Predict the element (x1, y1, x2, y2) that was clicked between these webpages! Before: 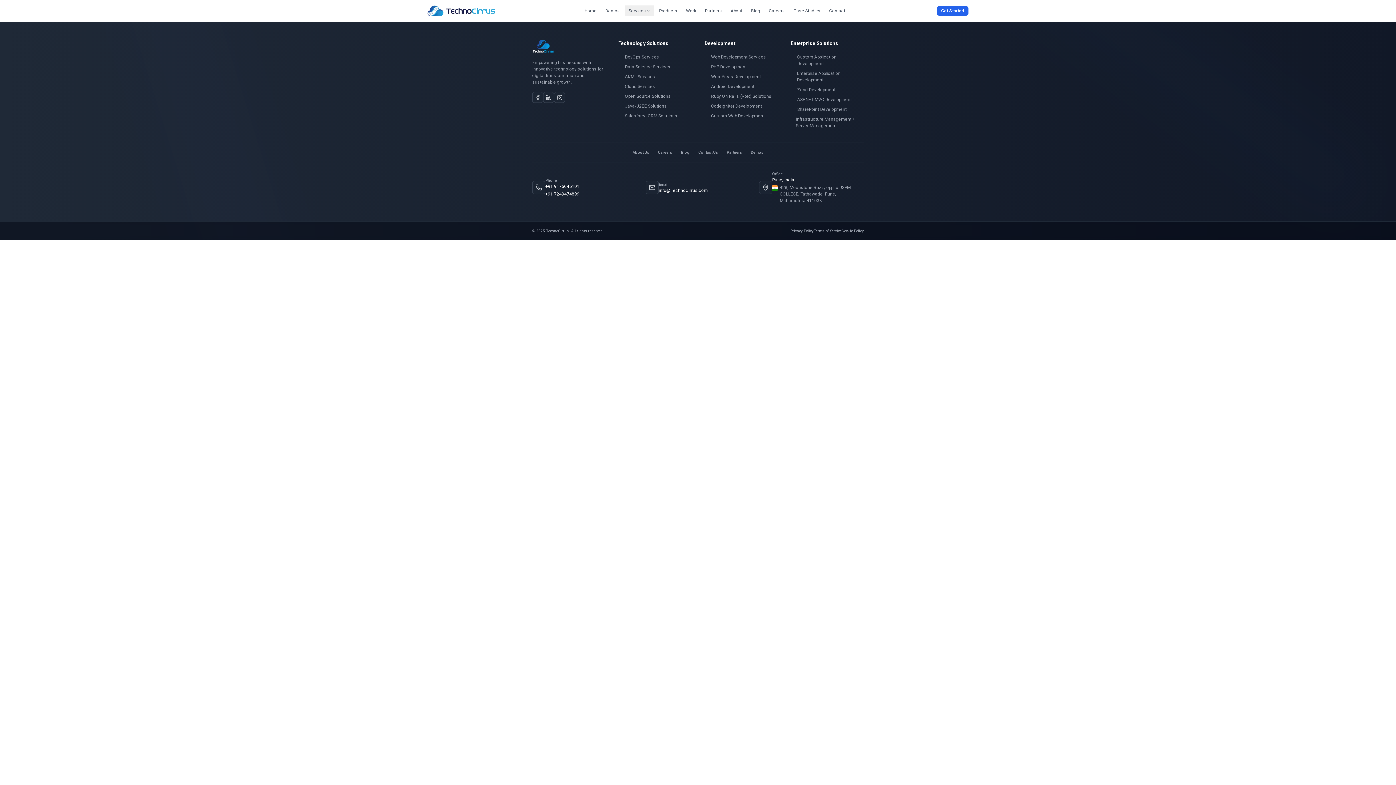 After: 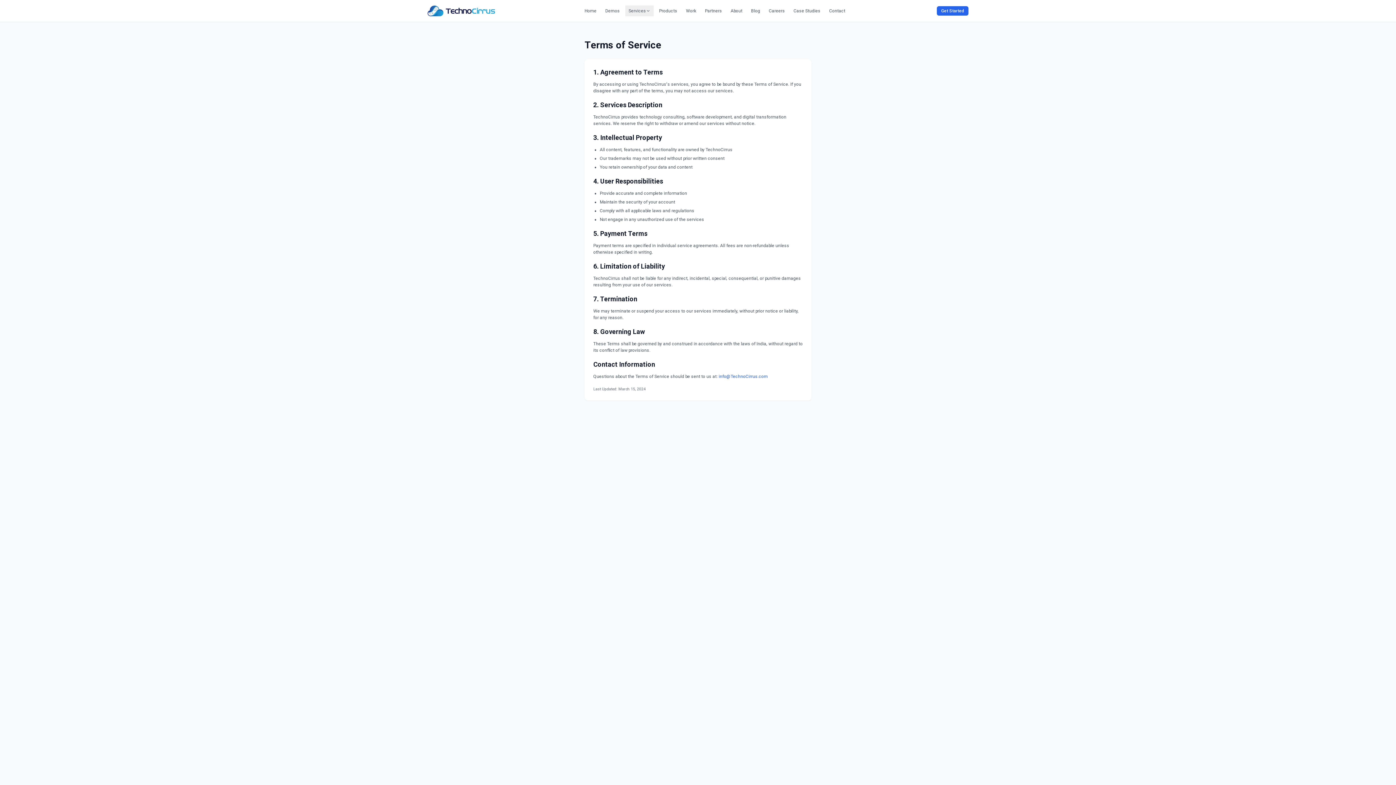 Action: label: Terms of Service bbox: (813, 228, 841, 233)